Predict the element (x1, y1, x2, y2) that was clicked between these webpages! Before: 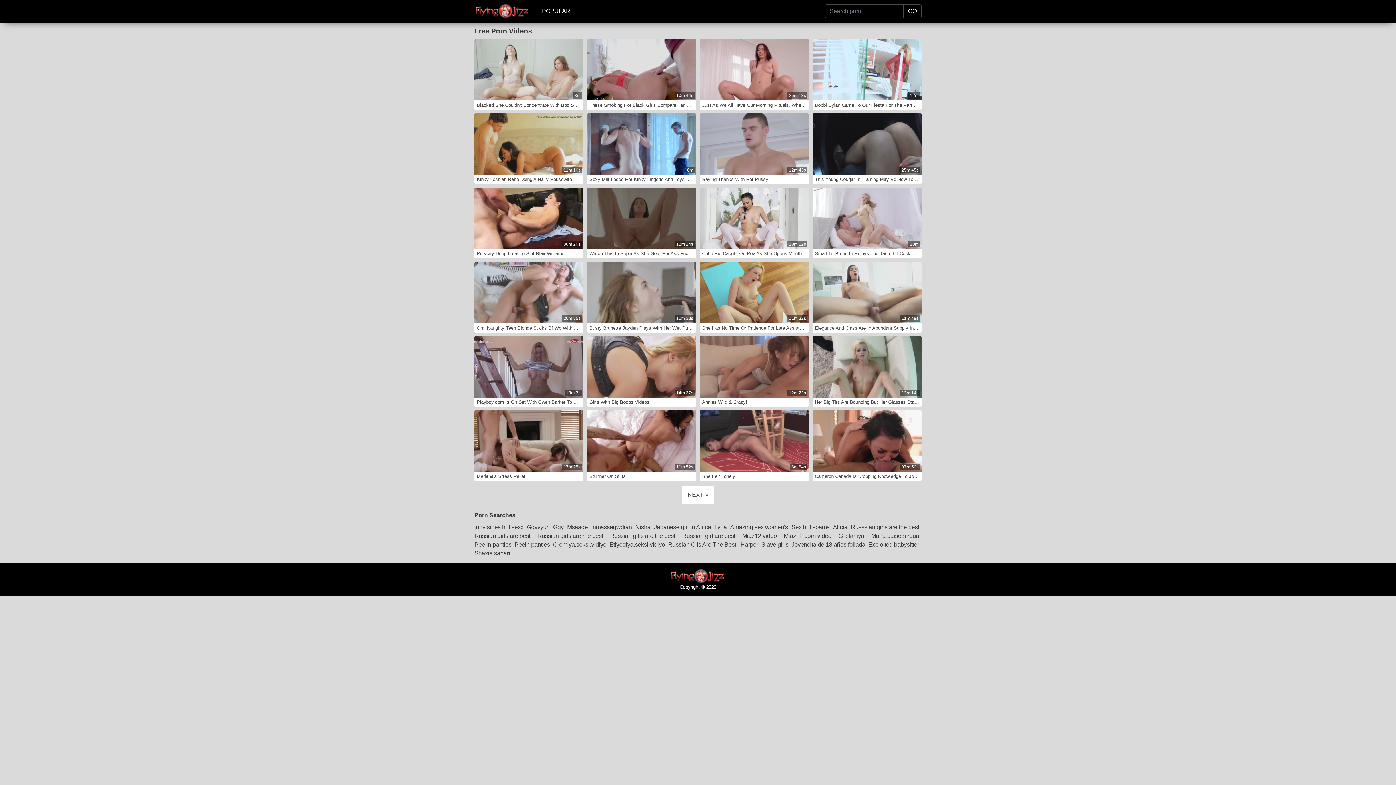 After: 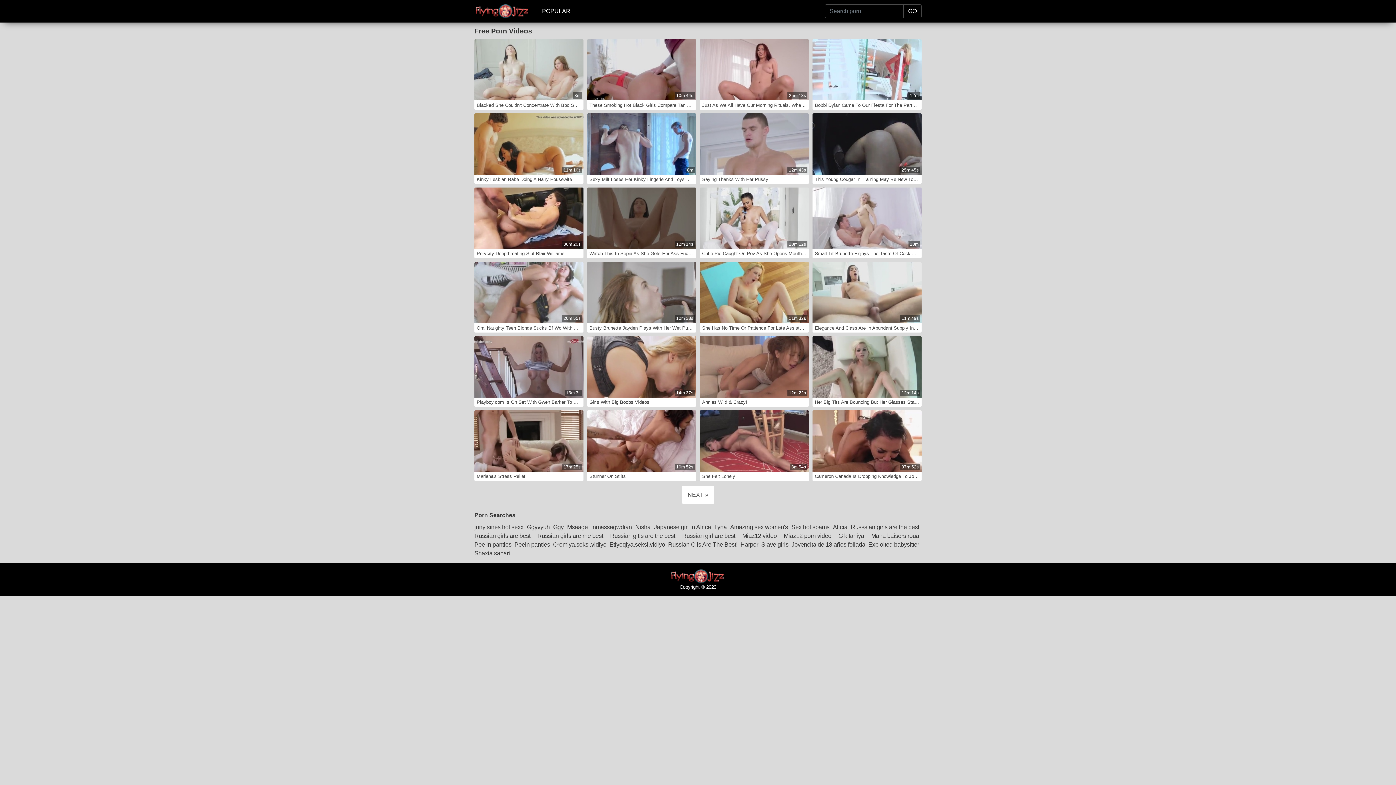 Action: bbox: (474, 7, 530, 13)